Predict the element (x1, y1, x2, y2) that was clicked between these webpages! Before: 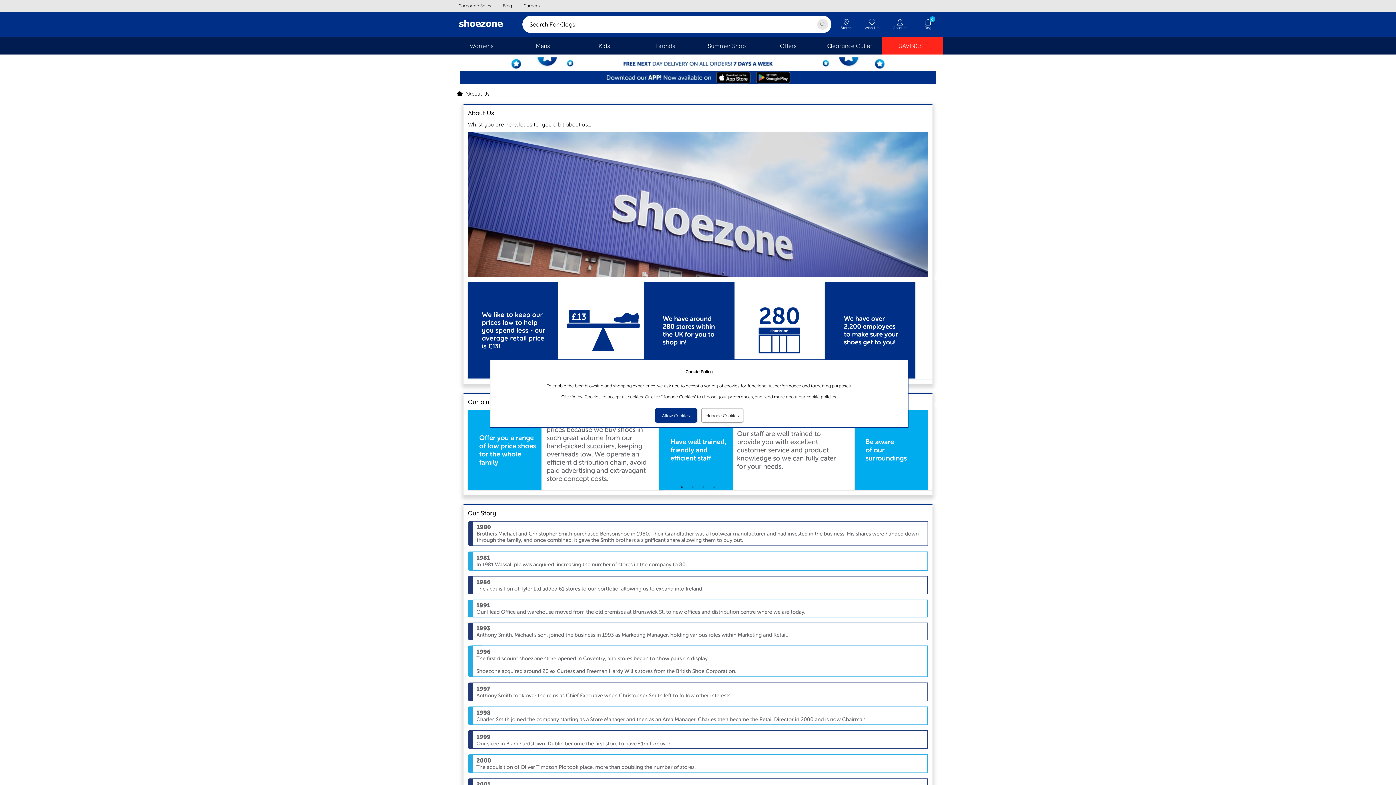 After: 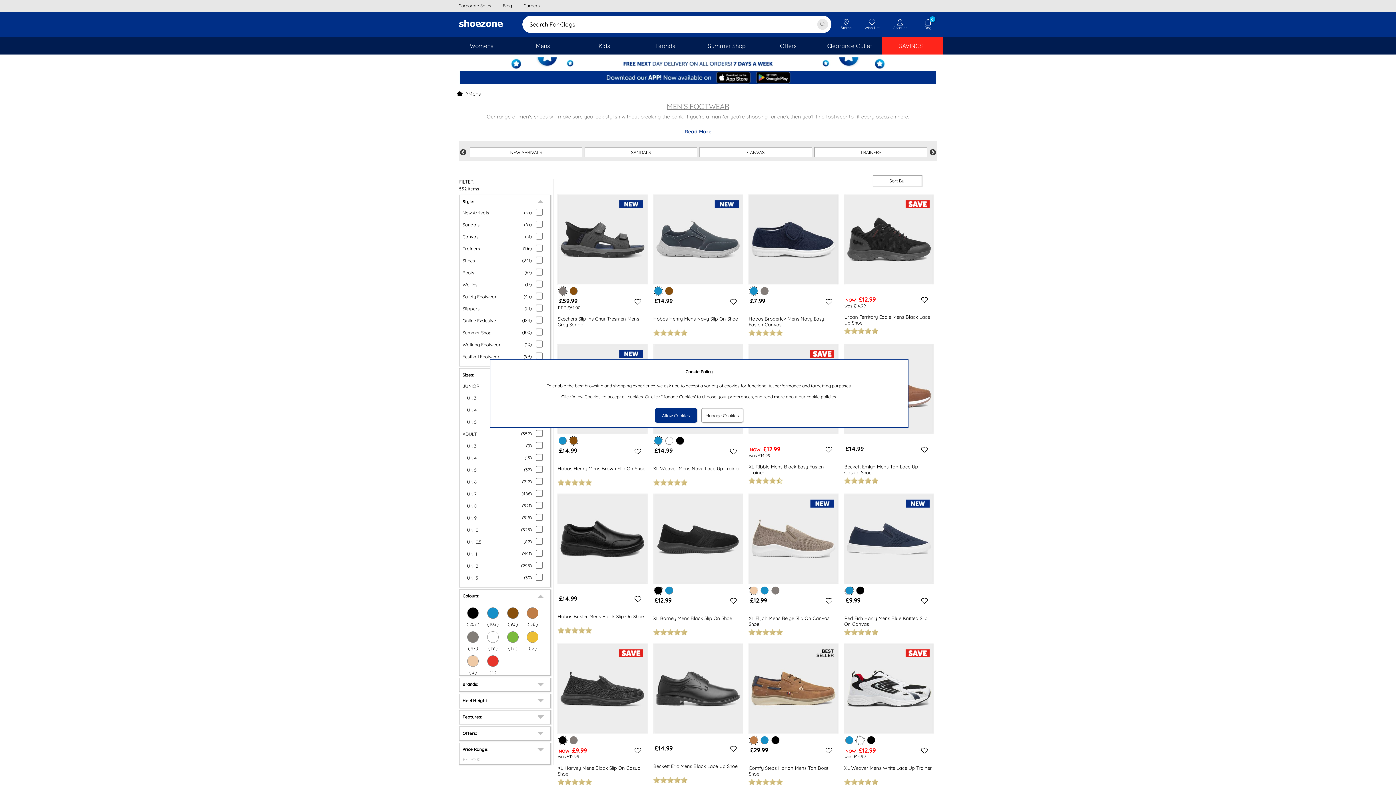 Action: bbox: (514, 42, 575, 49) label: Mens